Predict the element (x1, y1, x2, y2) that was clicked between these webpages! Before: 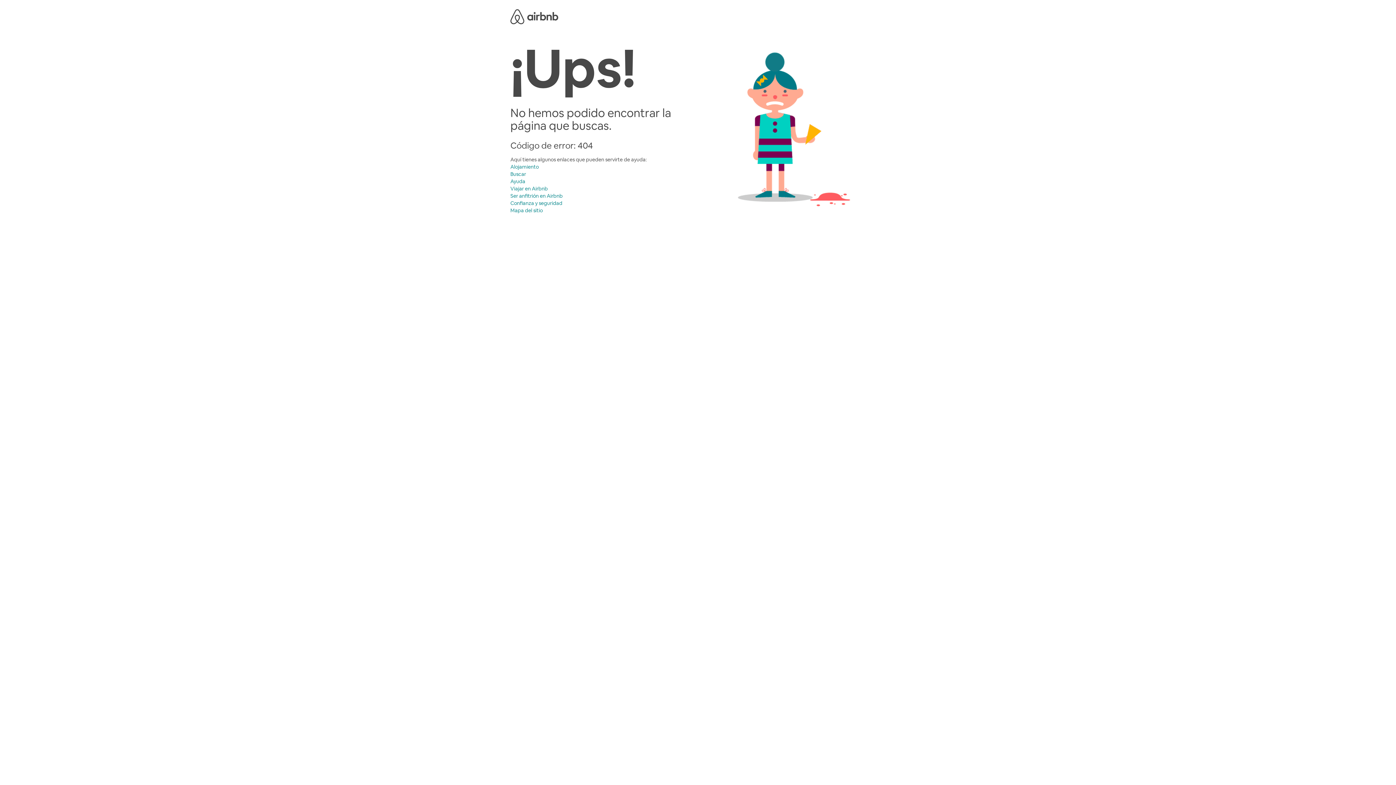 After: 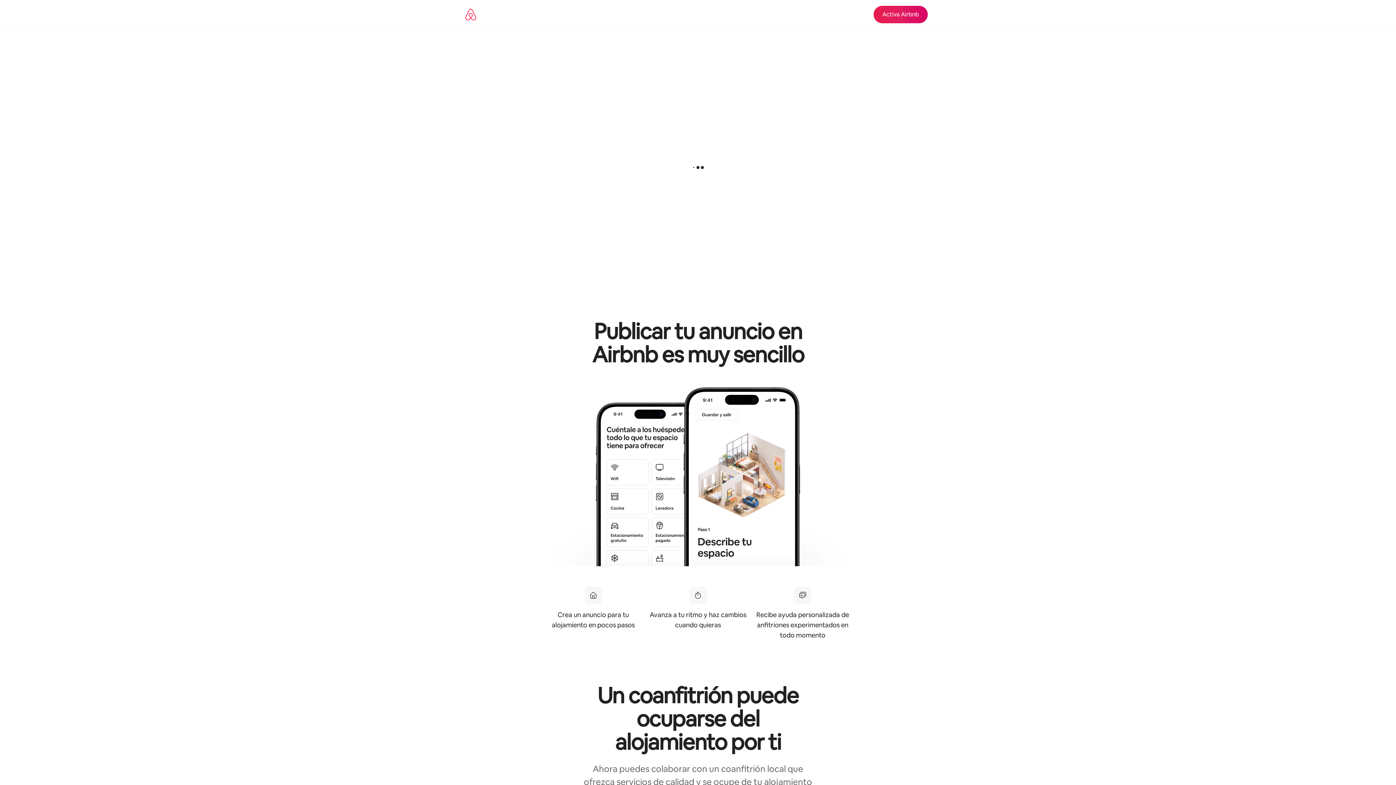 Action: bbox: (510, 192, 562, 199) label: Ser anfitrión en Airbnb